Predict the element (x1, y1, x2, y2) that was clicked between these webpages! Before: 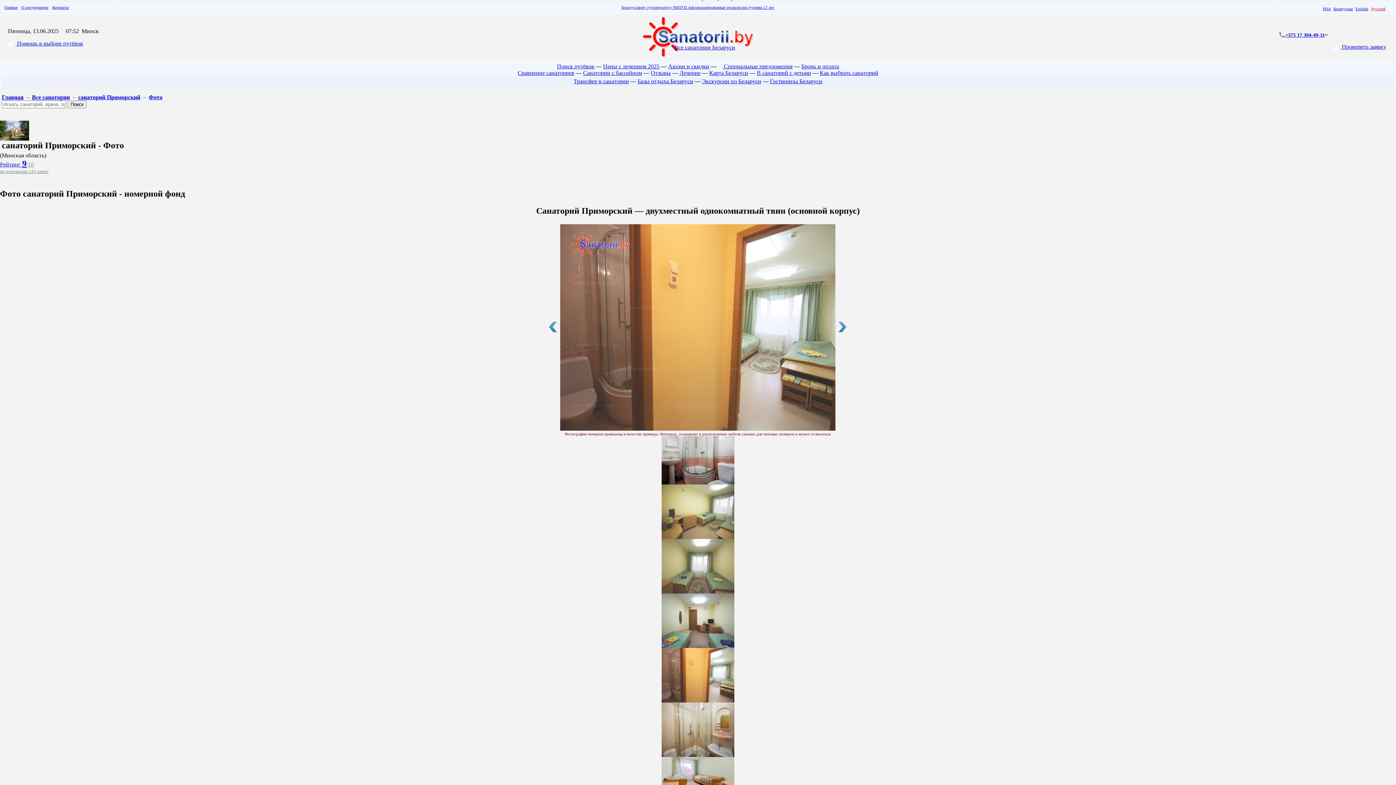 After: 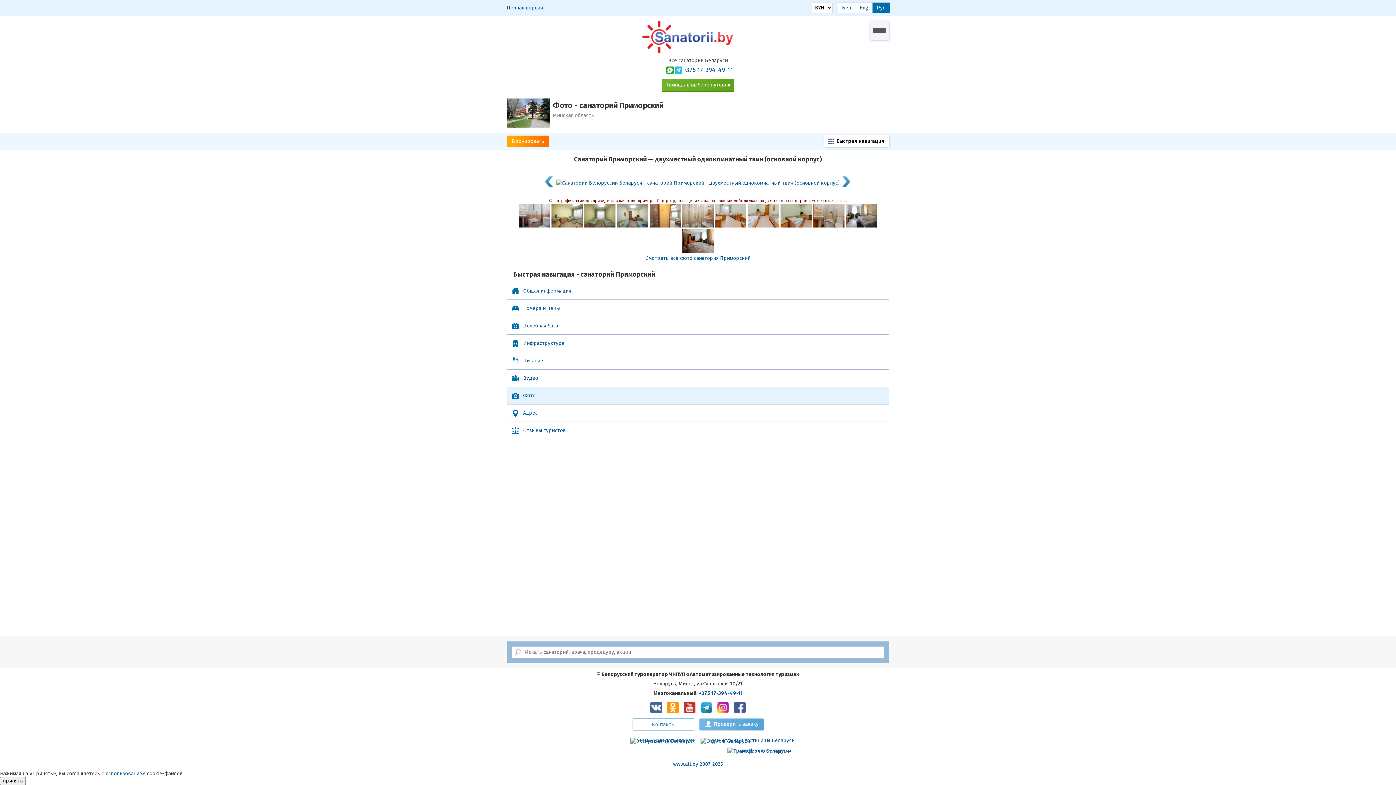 Action: label: PDA bbox: (1323, 6, 1330, 10)